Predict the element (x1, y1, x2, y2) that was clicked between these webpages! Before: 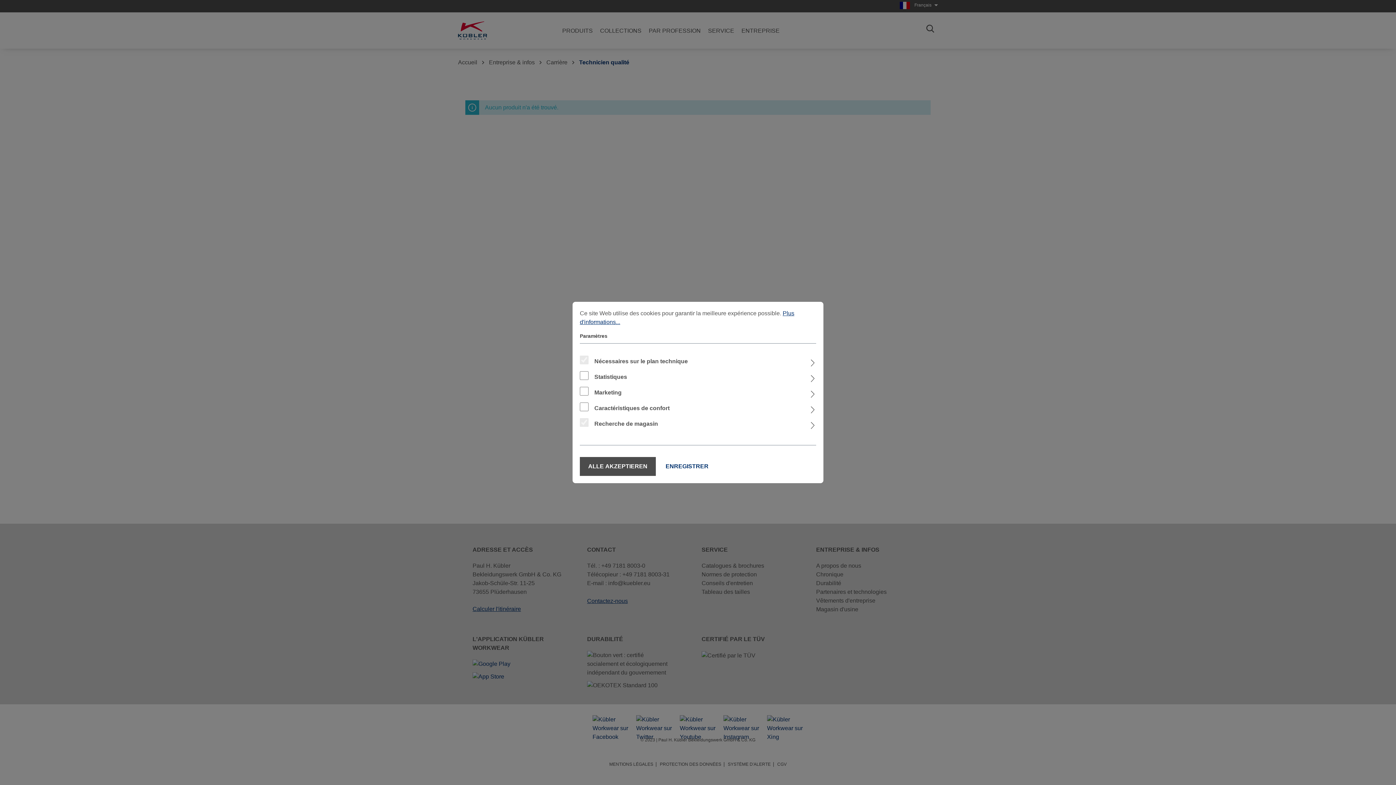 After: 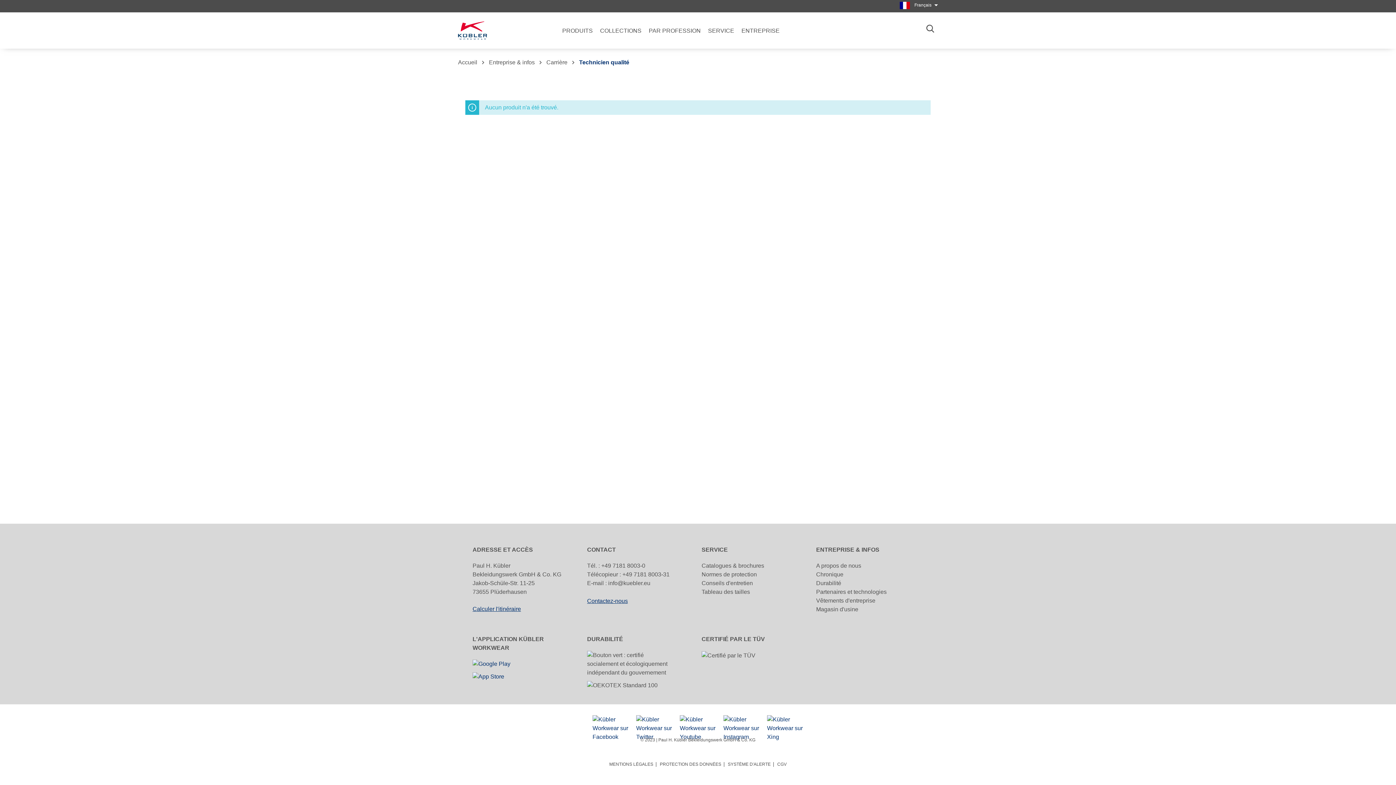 Action: bbox: (657, 457, 717, 476) label: ENREGISTRER